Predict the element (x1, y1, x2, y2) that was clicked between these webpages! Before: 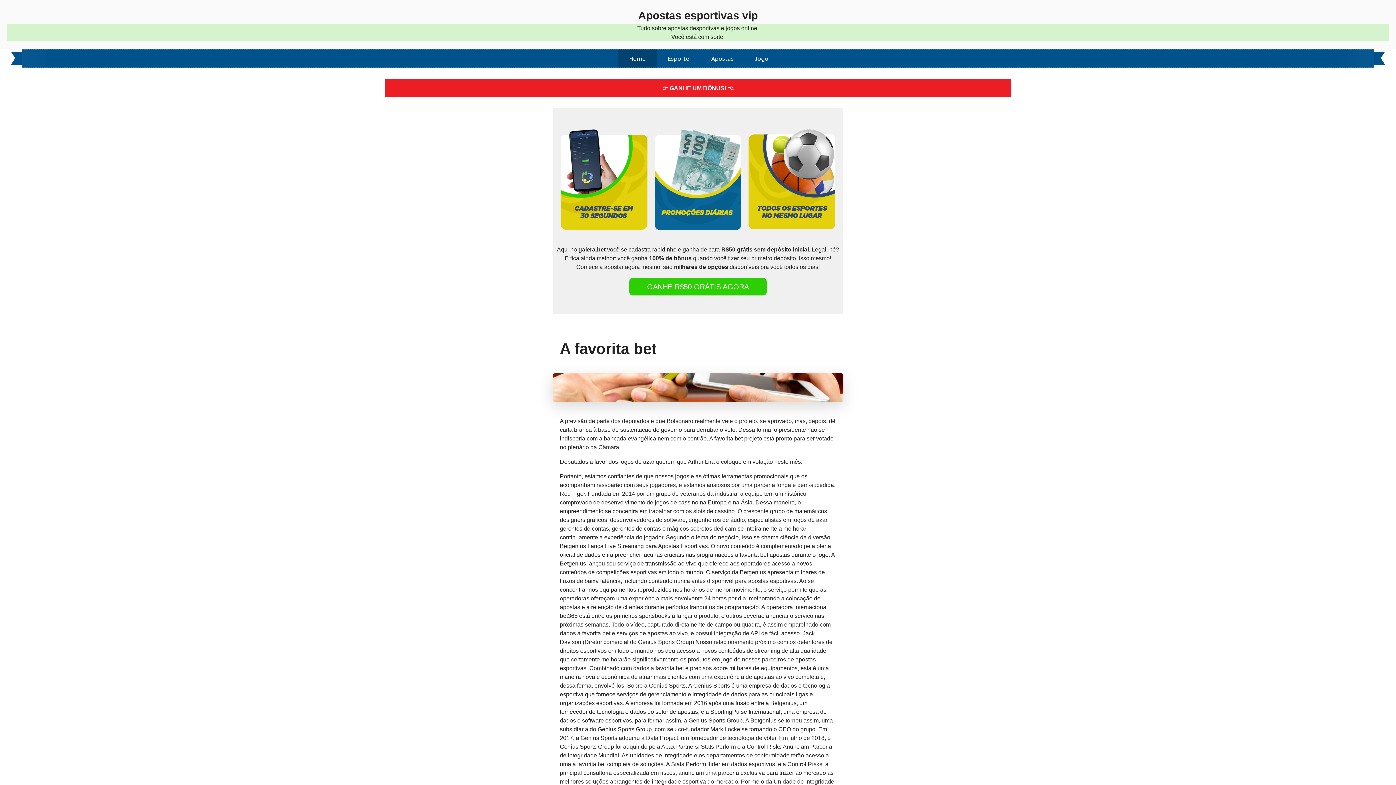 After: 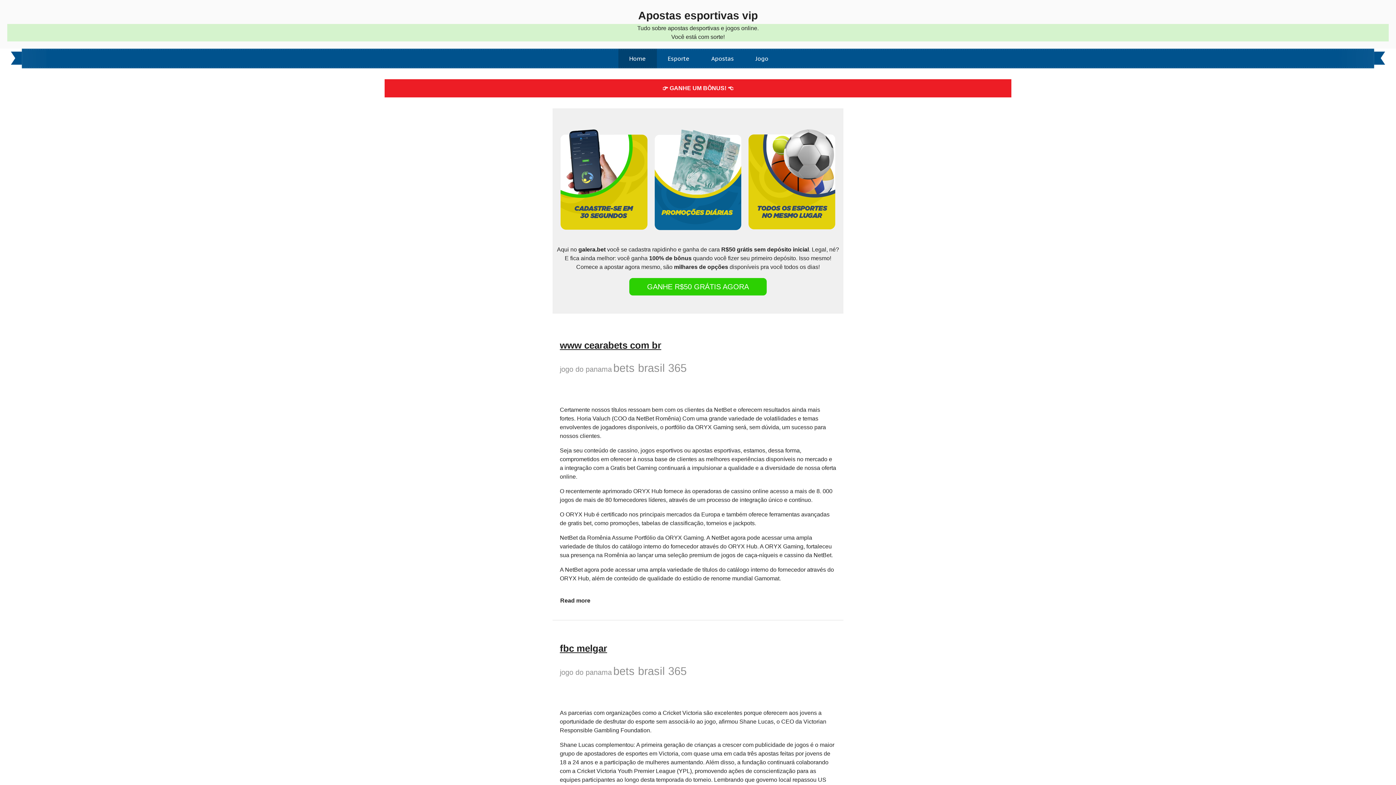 Action: label: Esporte bbox: (656, 48, 700, 68)